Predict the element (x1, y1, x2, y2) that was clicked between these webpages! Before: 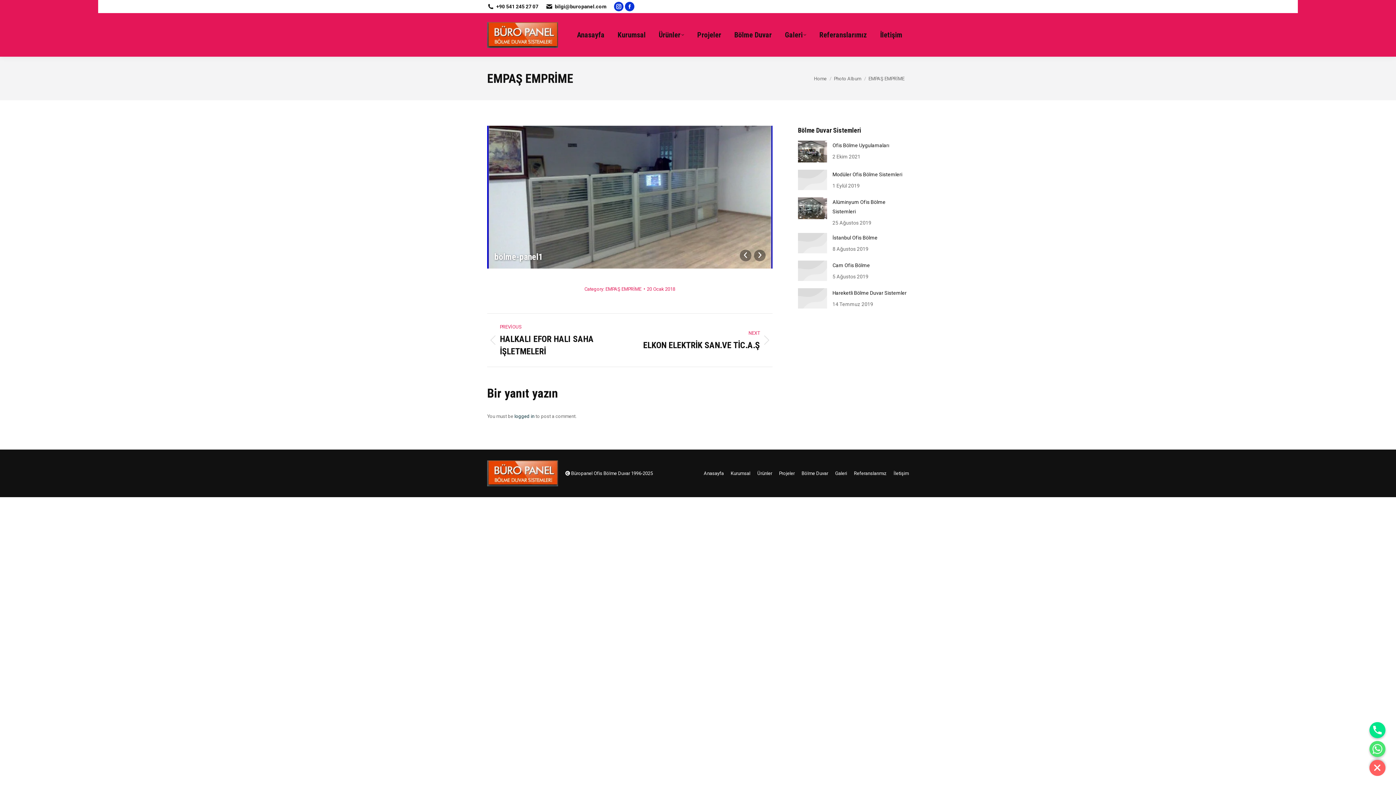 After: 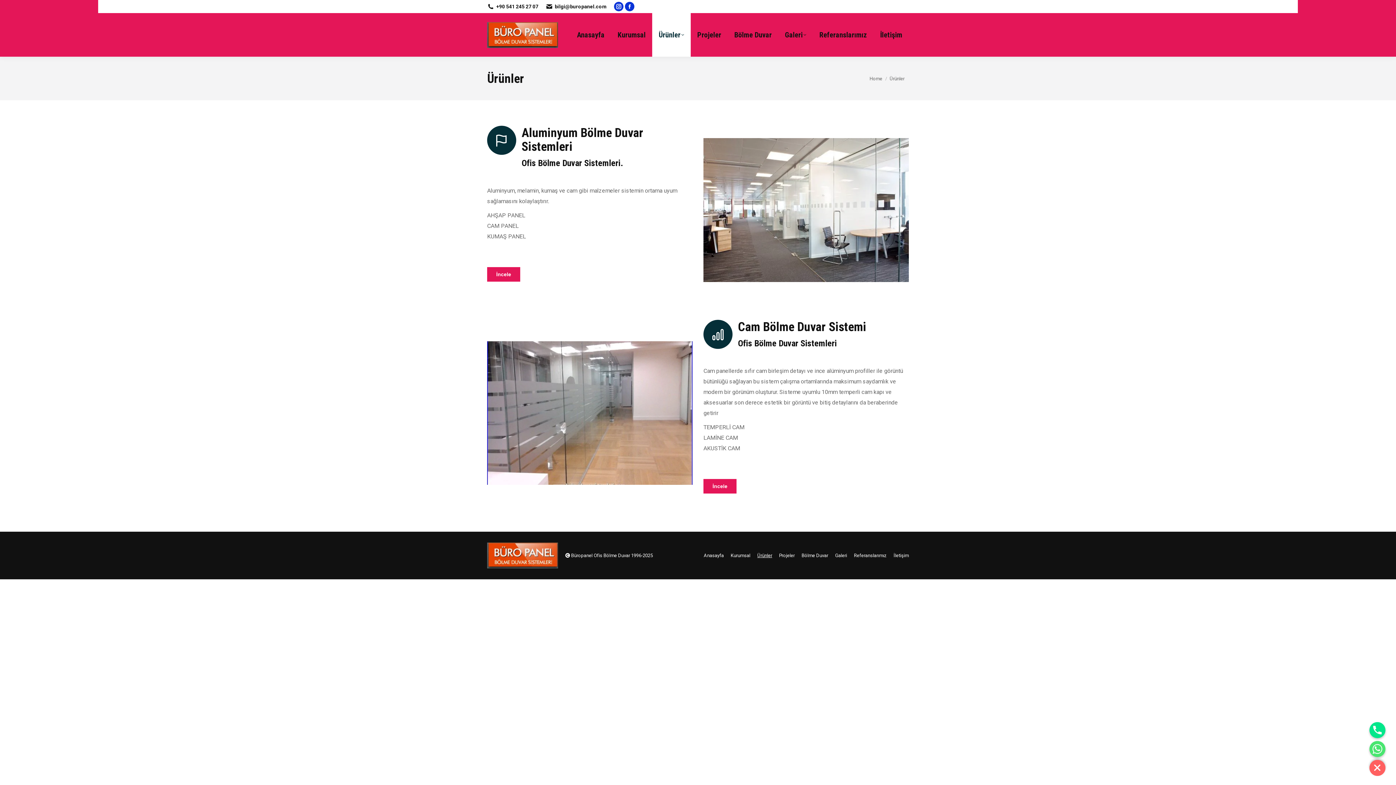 Action: bbox: (757, 469, 772, 477) label: Ürünler